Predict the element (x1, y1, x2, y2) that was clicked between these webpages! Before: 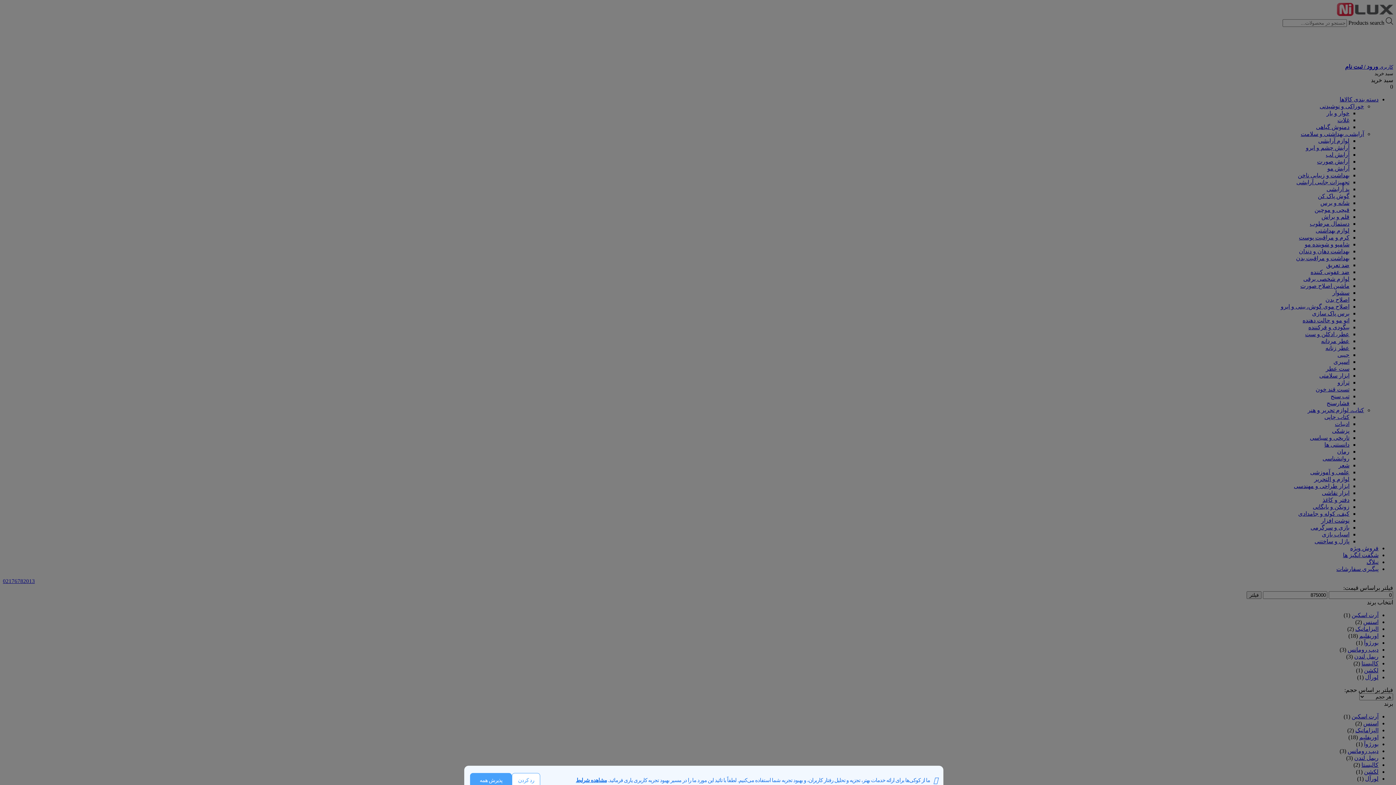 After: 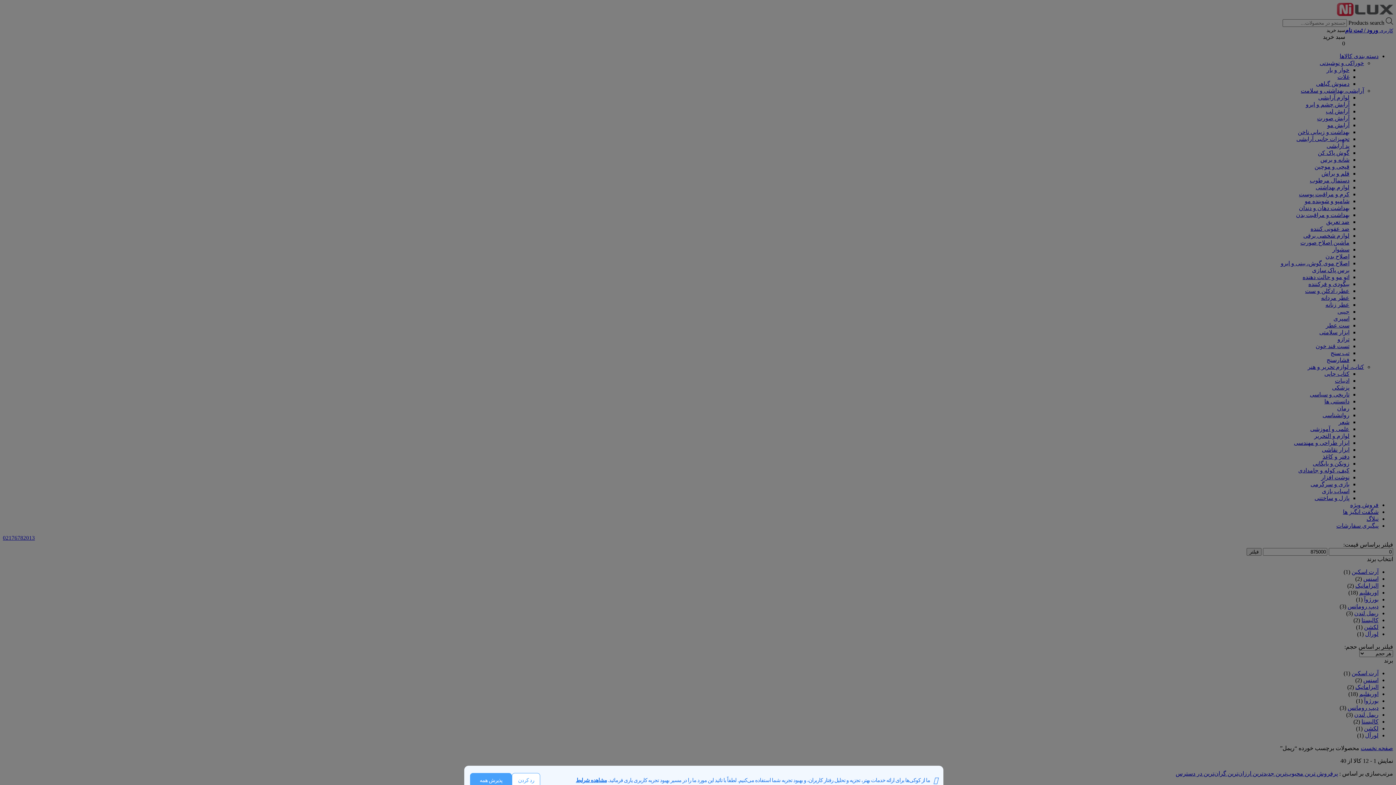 Action: bbox: (576, 777, 606, 783) label: مشاهده شرایط